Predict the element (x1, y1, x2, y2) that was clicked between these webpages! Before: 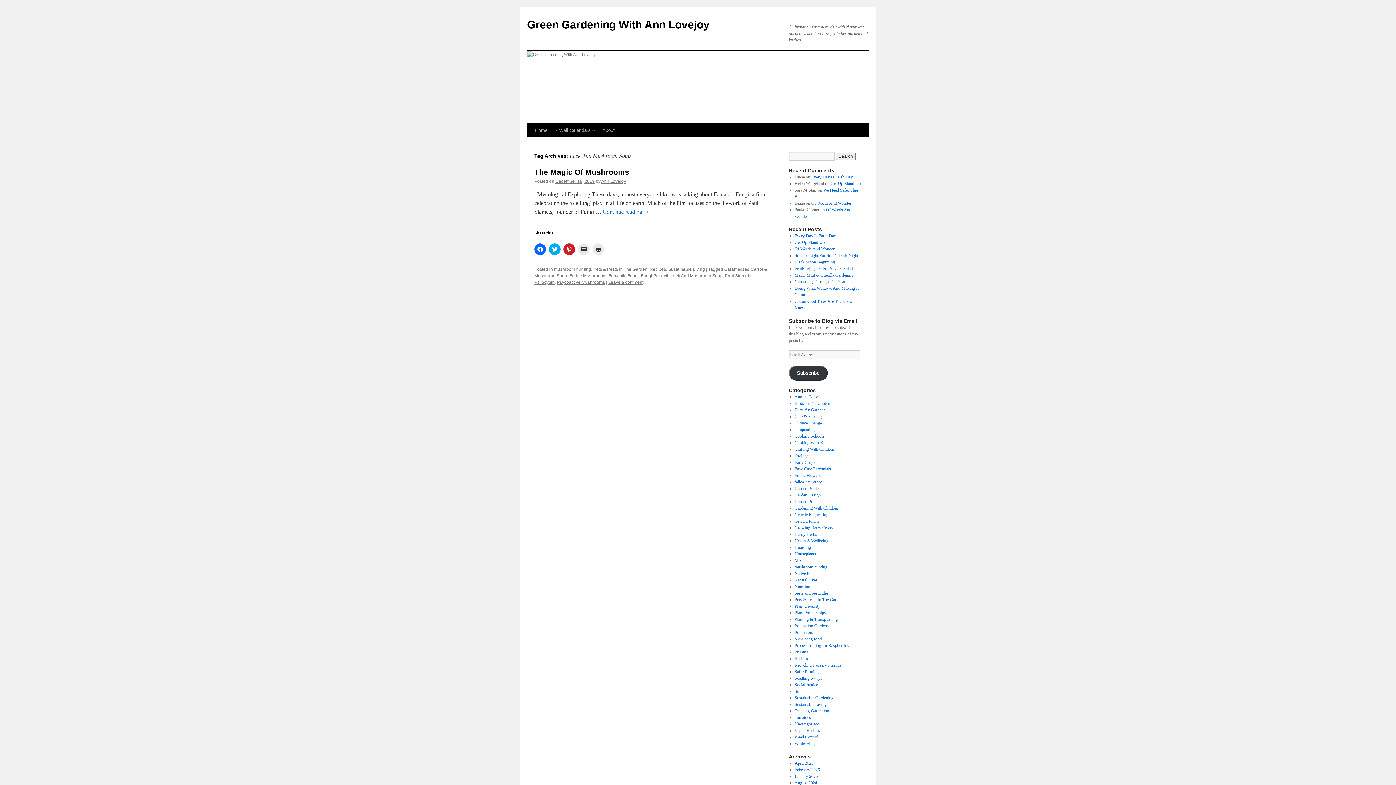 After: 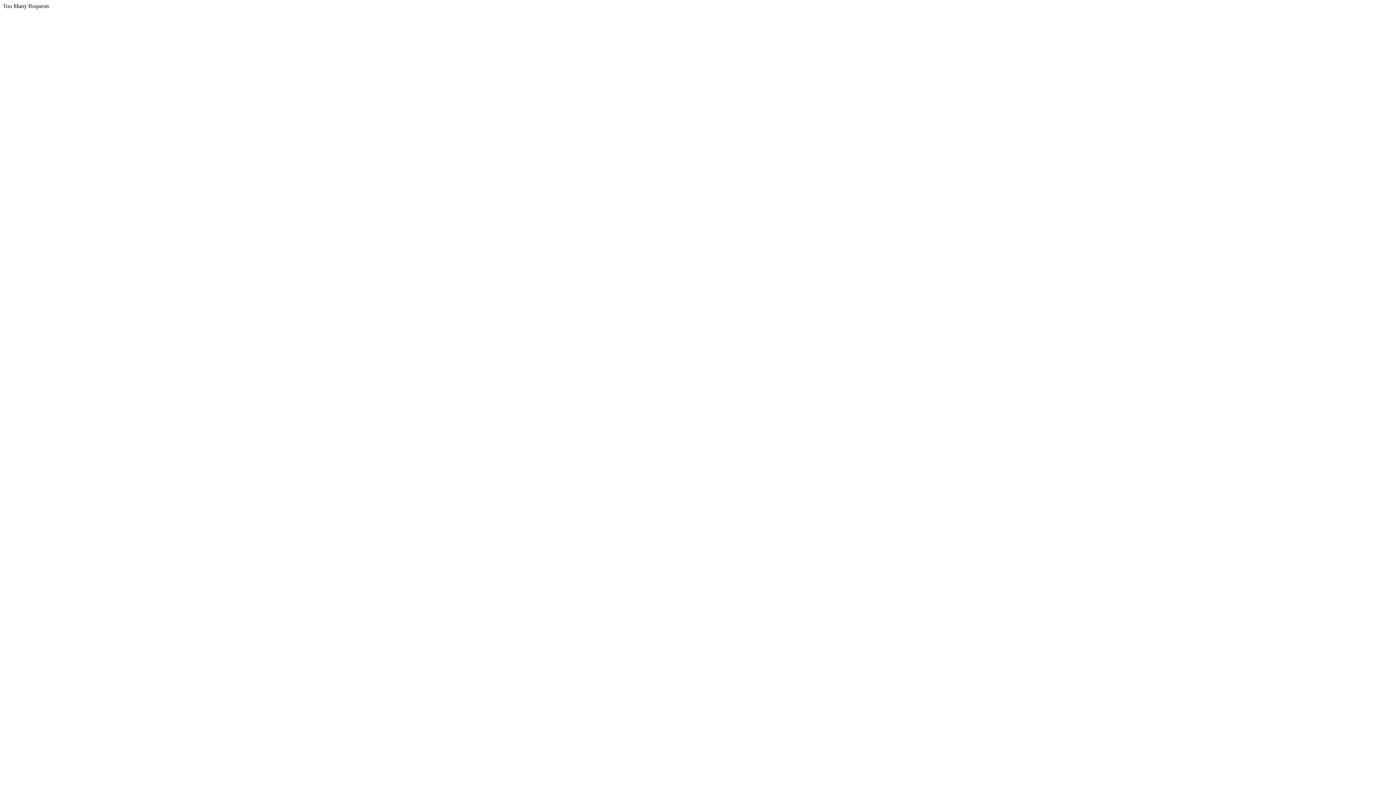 Action: label: Native Plants bbox: (794, 571, 817, 576)